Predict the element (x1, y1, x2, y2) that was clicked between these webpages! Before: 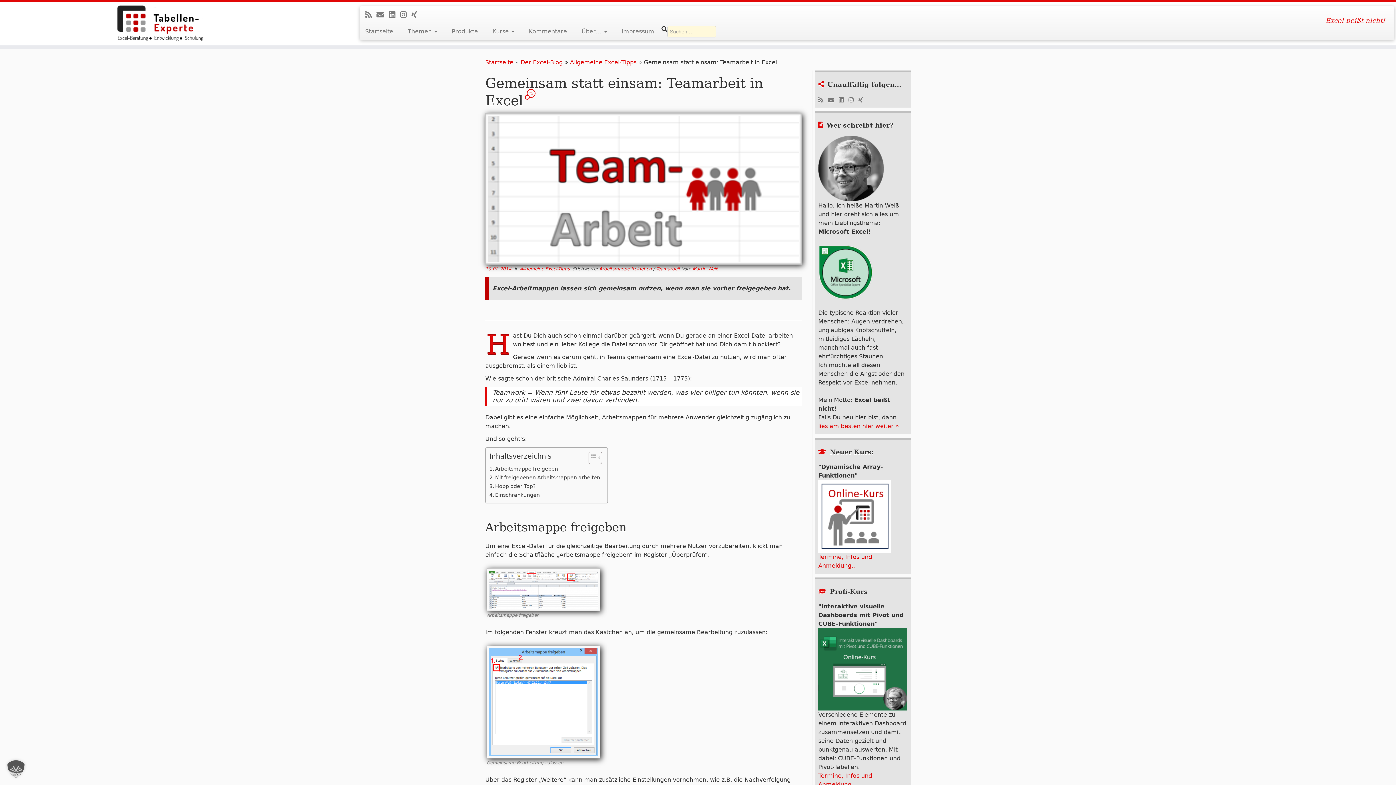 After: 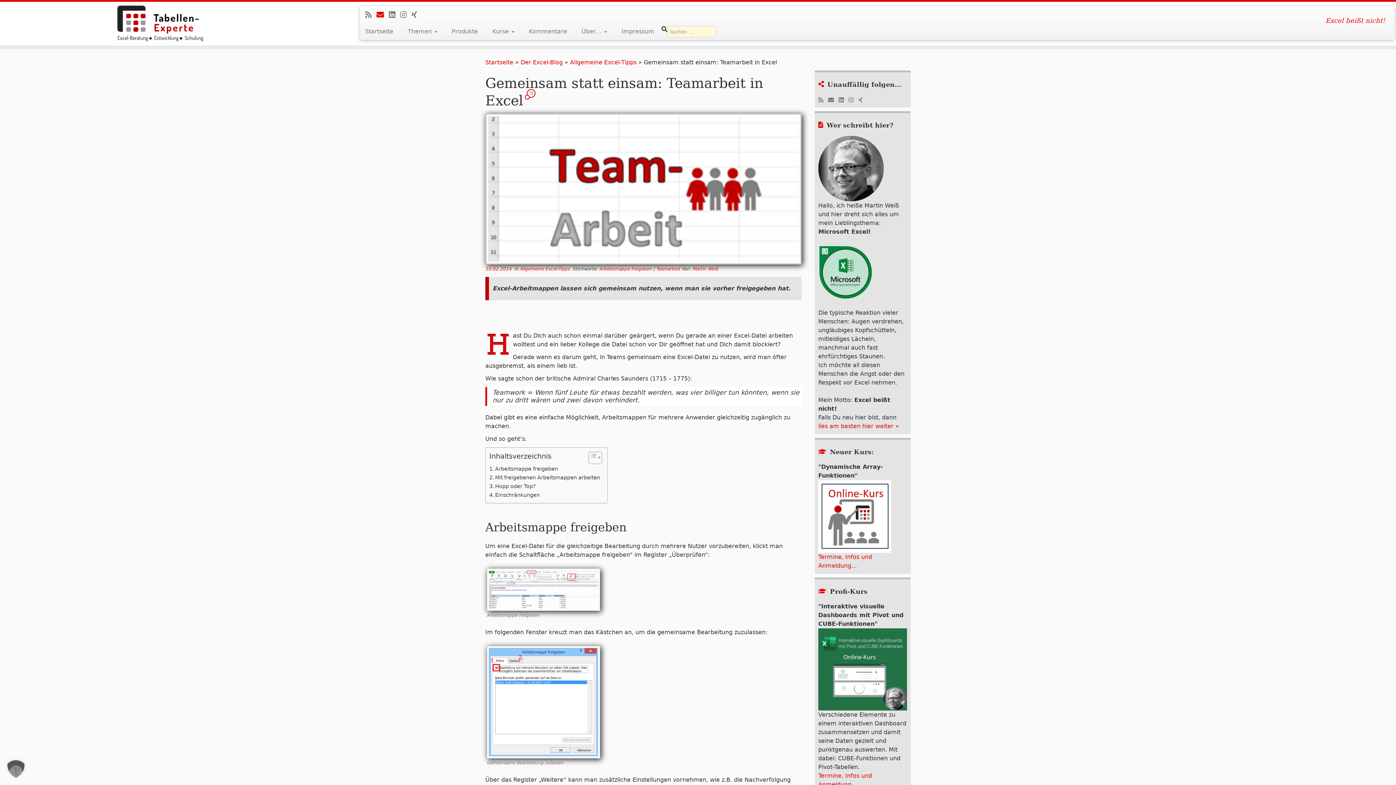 Action: bbox: (376, 10, 388, 19) label: Newsletter